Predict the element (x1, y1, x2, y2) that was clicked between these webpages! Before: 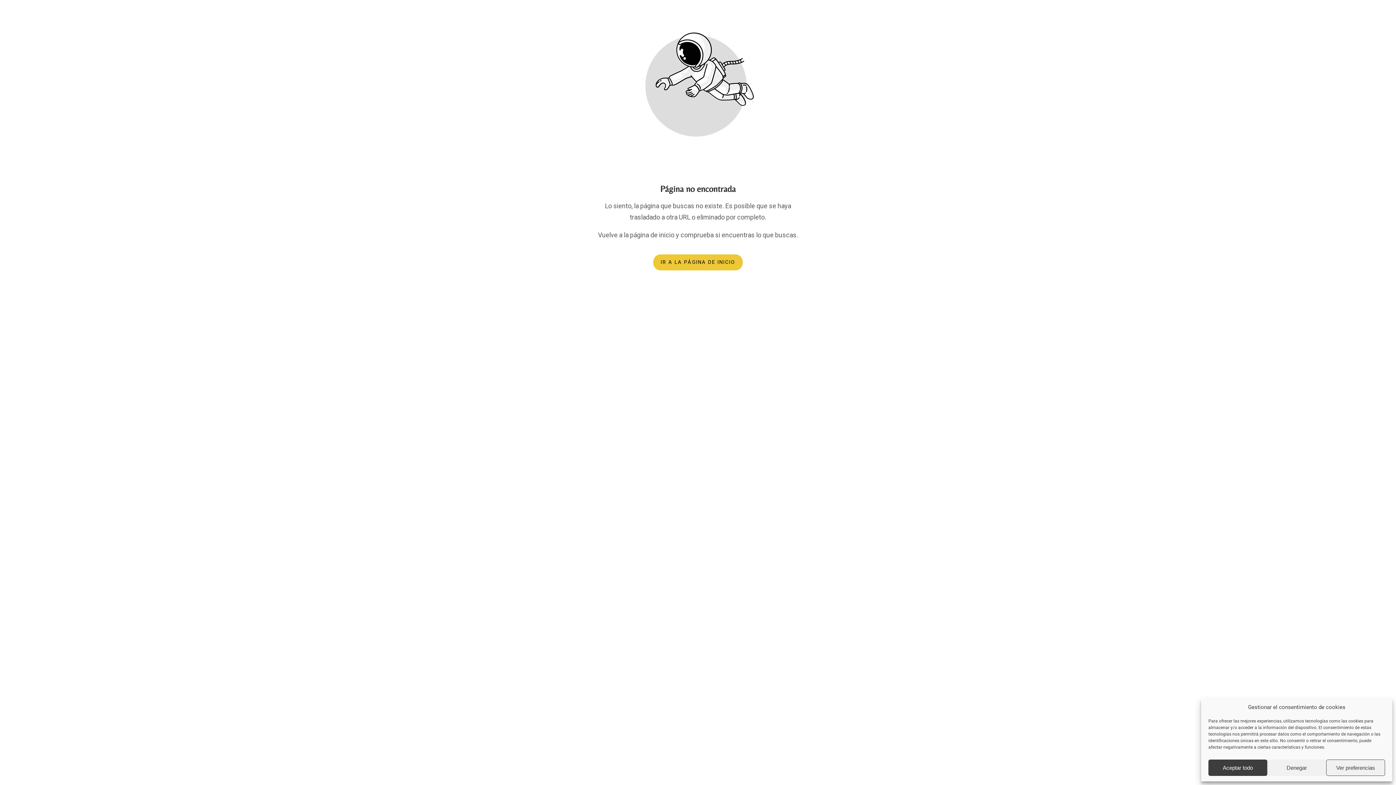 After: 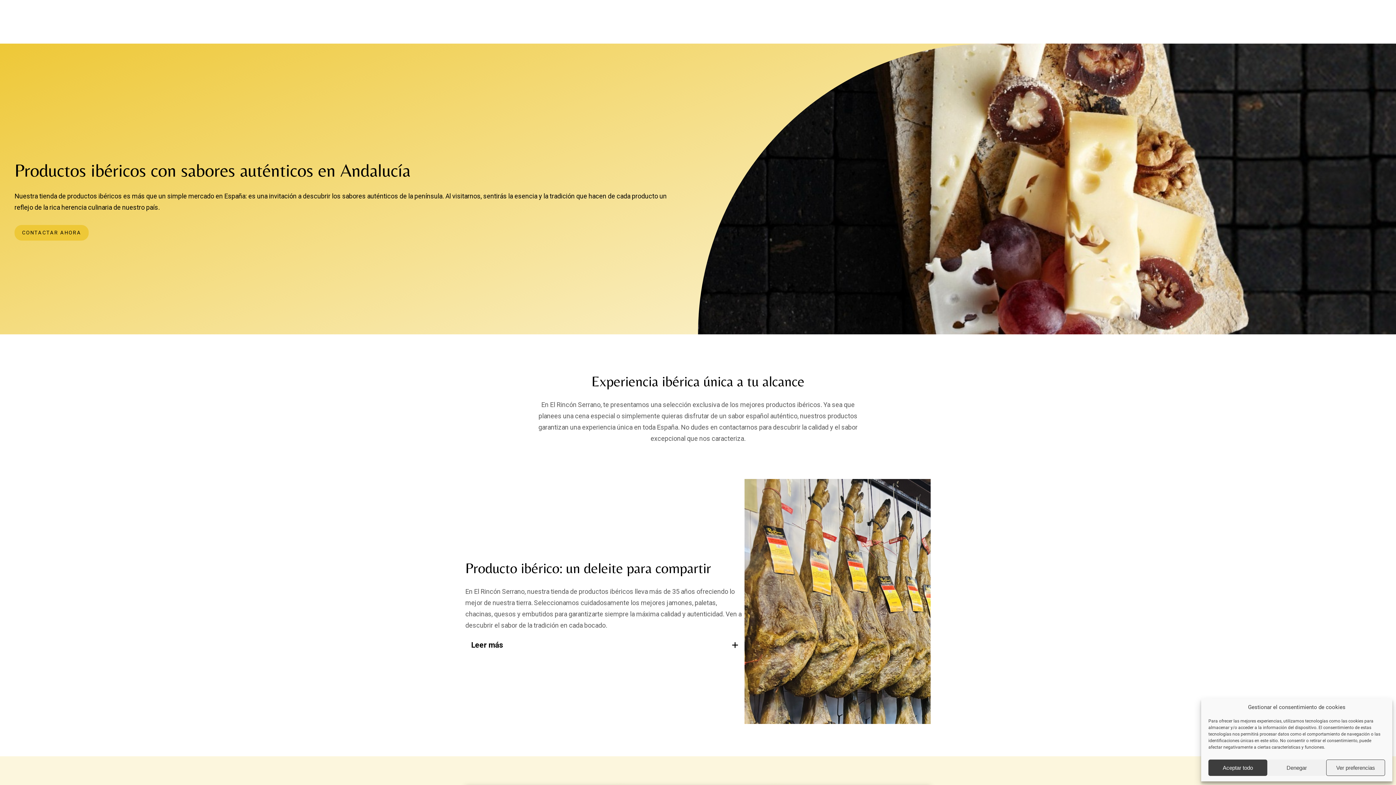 Action: bbox: (653, 254, 742, 270) label: Botón que redirige a la página de inicio